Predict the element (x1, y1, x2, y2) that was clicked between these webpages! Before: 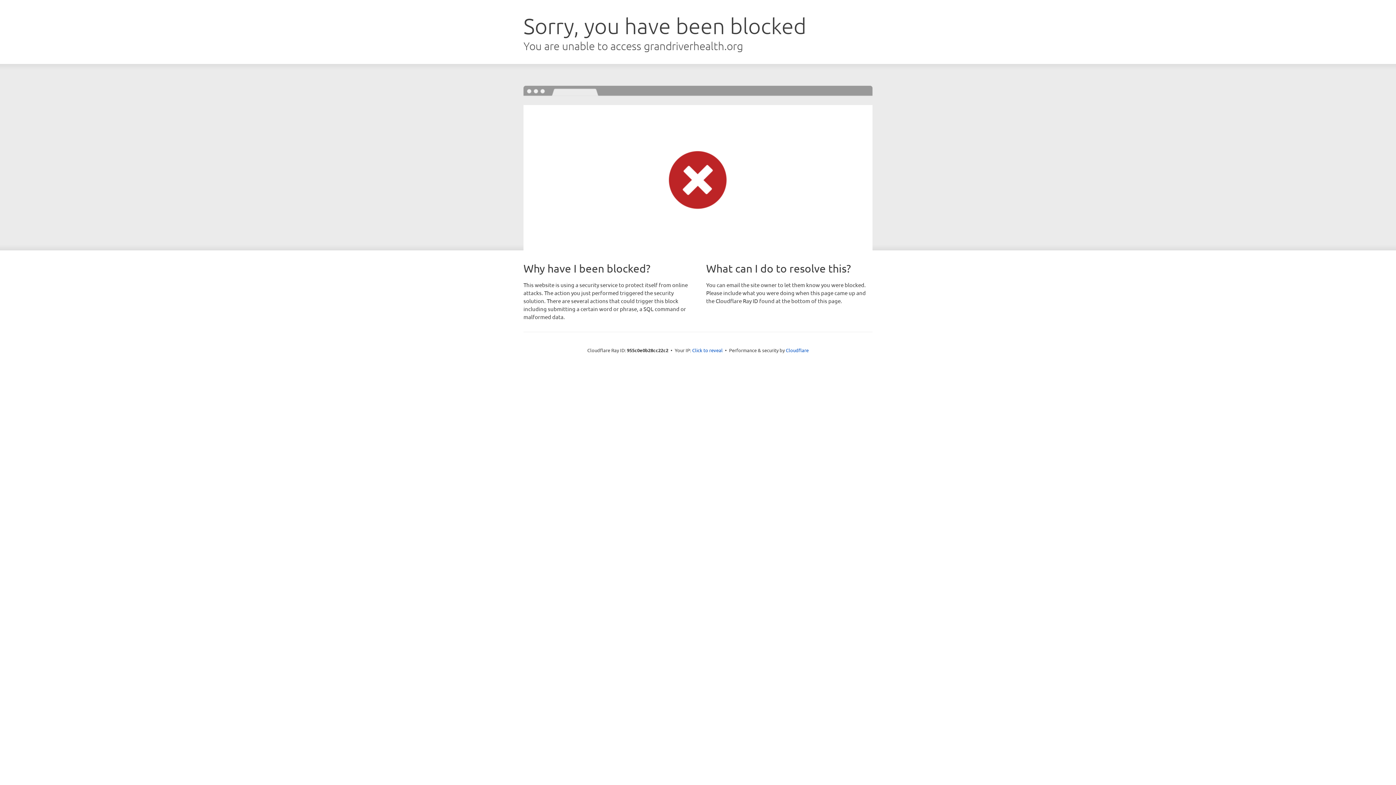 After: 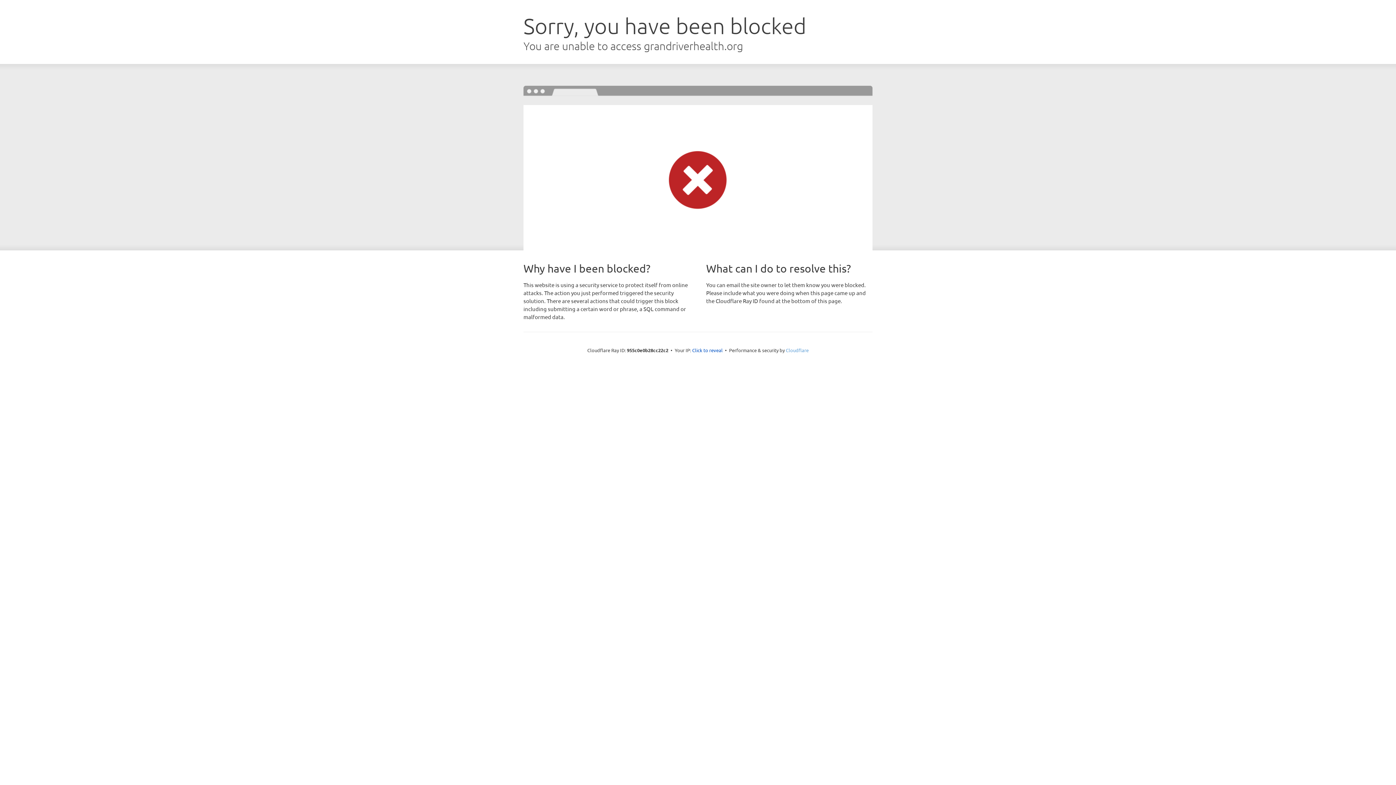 Action: bbox: (786, 347, 808, 353) label: Cloudflare